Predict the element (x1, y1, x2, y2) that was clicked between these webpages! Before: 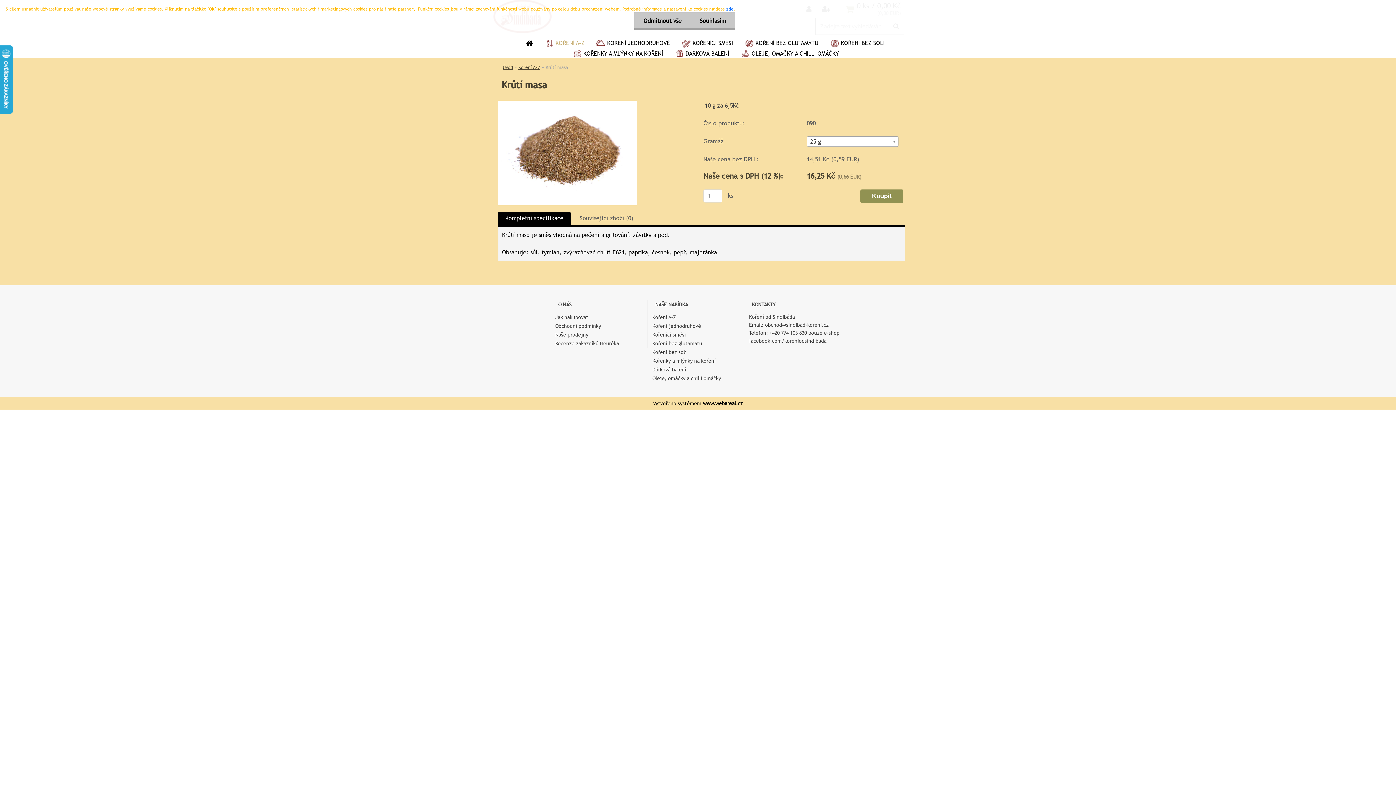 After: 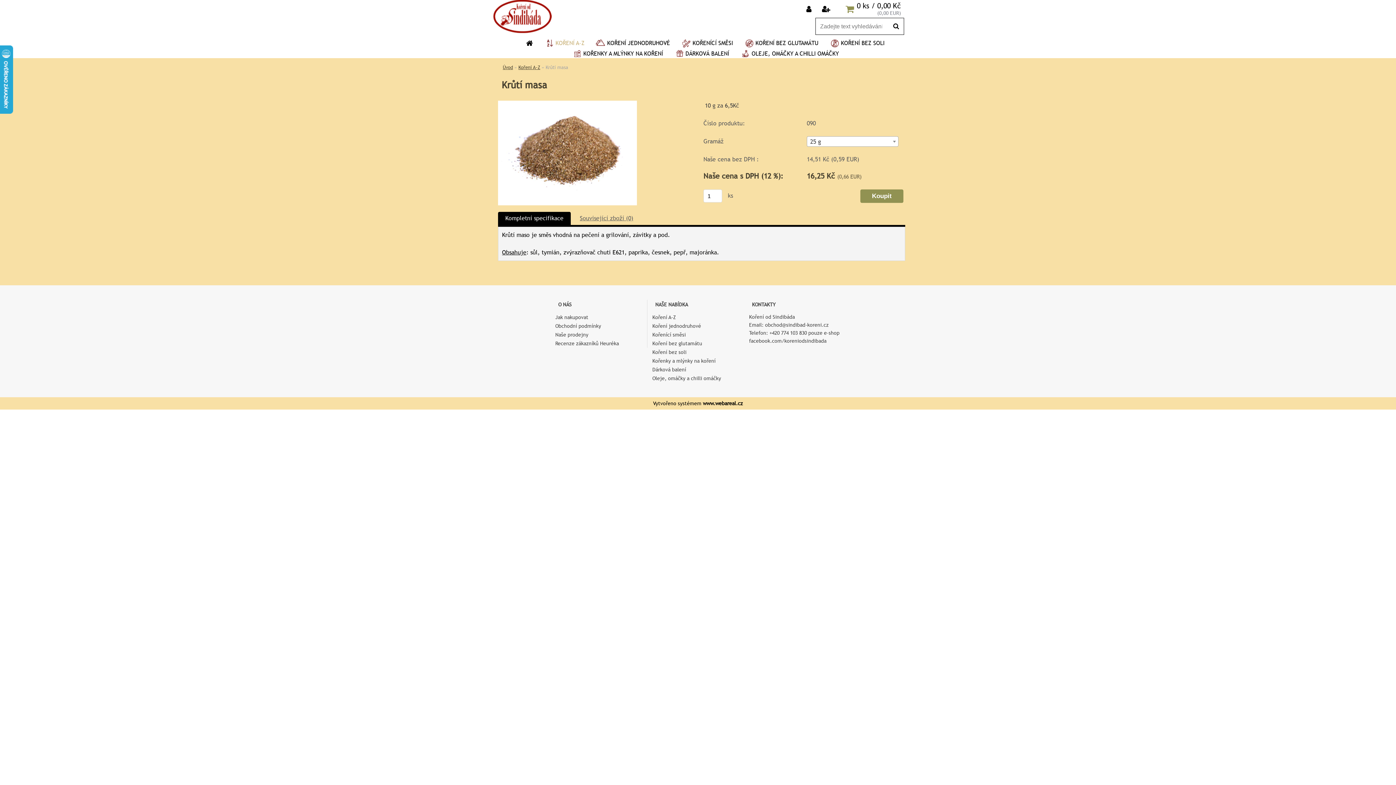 Action: label: Souhlasím bbox: (690, 12, 735, 29)